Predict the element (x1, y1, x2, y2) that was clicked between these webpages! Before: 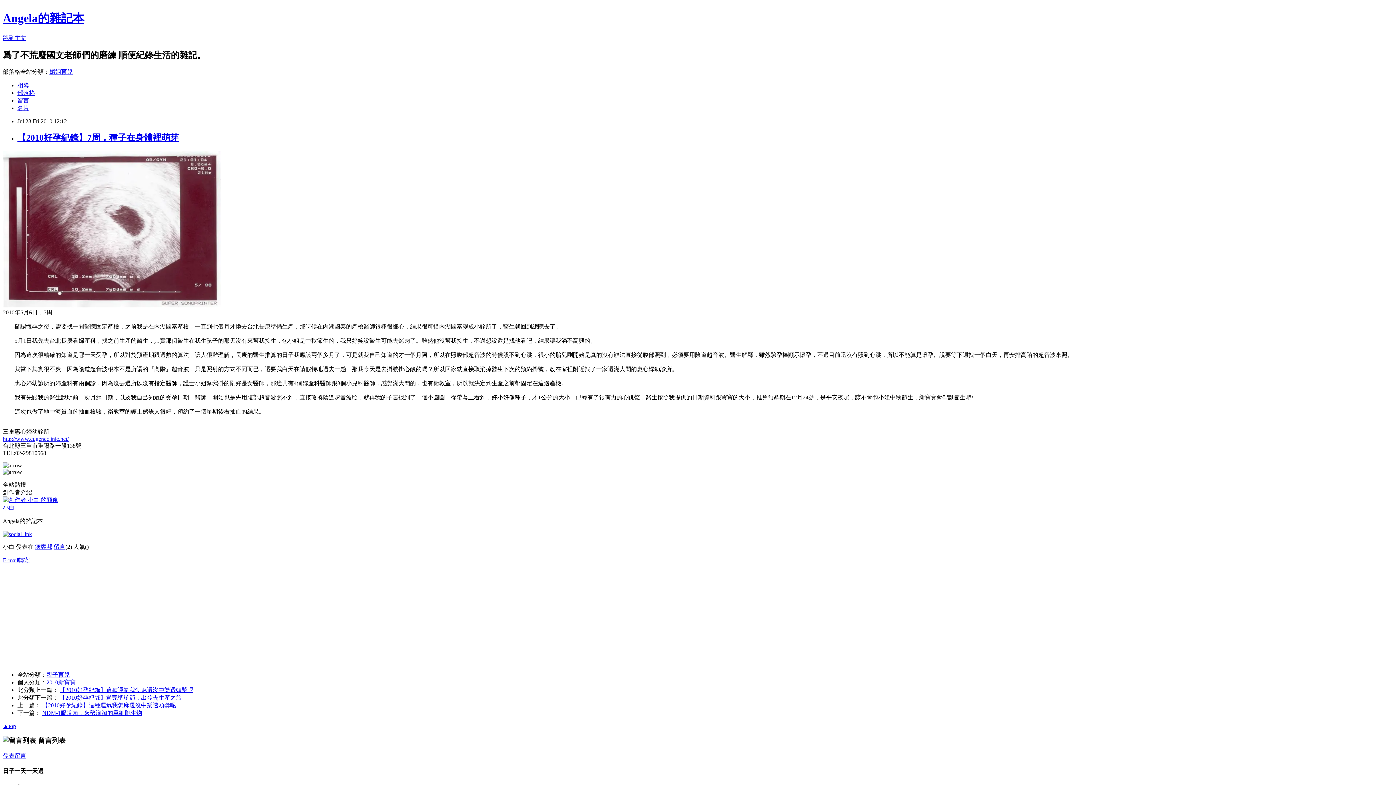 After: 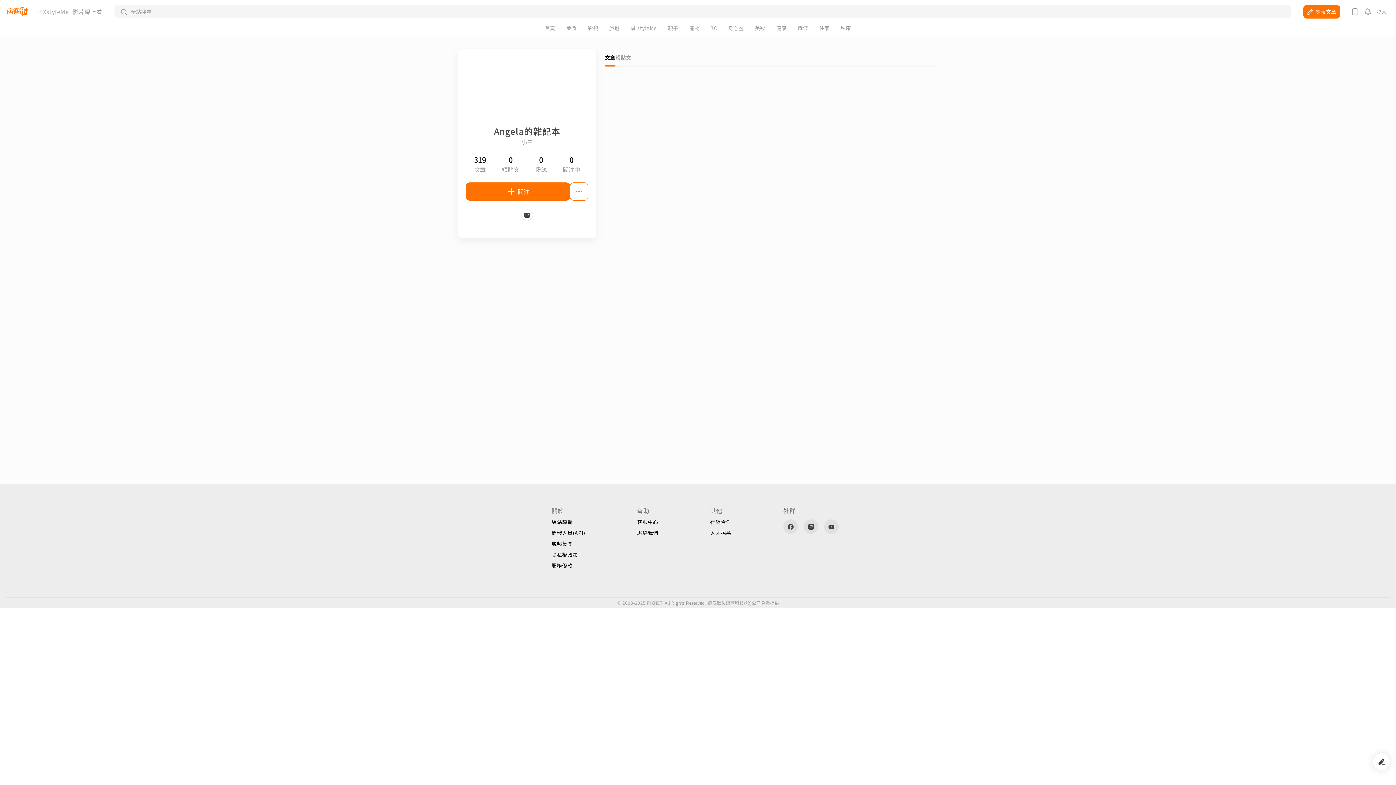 Action: bbox: (17, 104, 29, 111) label: 名片